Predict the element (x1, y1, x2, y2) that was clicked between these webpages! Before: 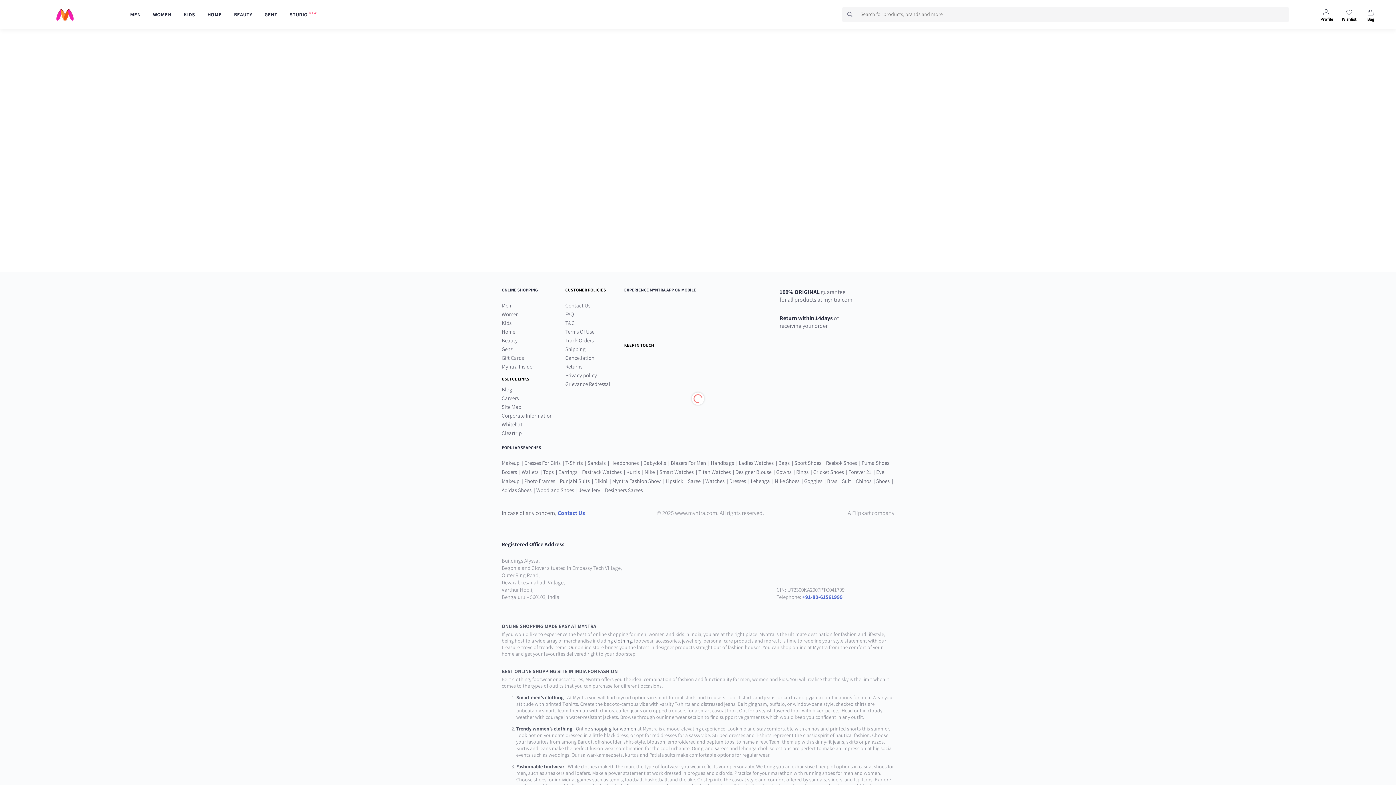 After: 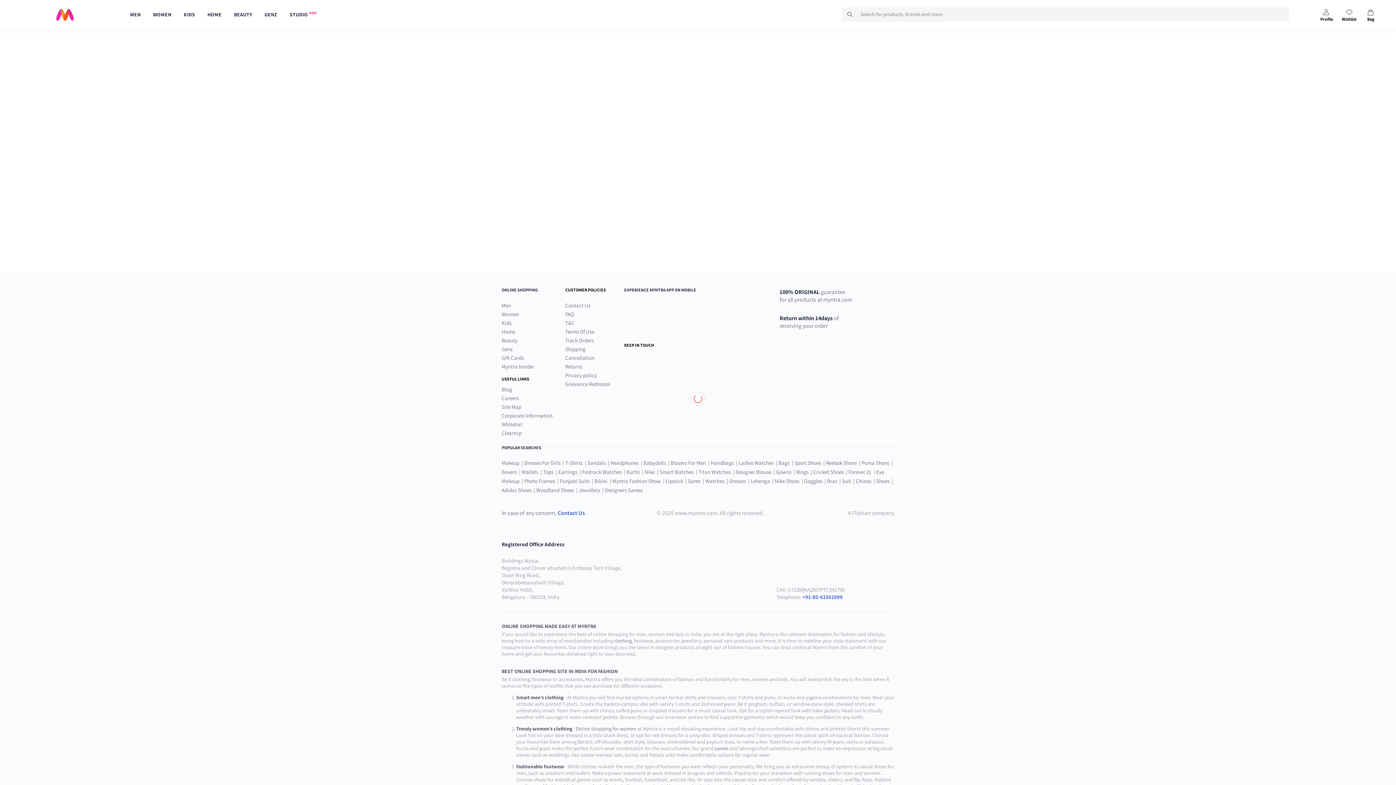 Action: bbox: (625, 468, 643, 475) label:  Kurtis 